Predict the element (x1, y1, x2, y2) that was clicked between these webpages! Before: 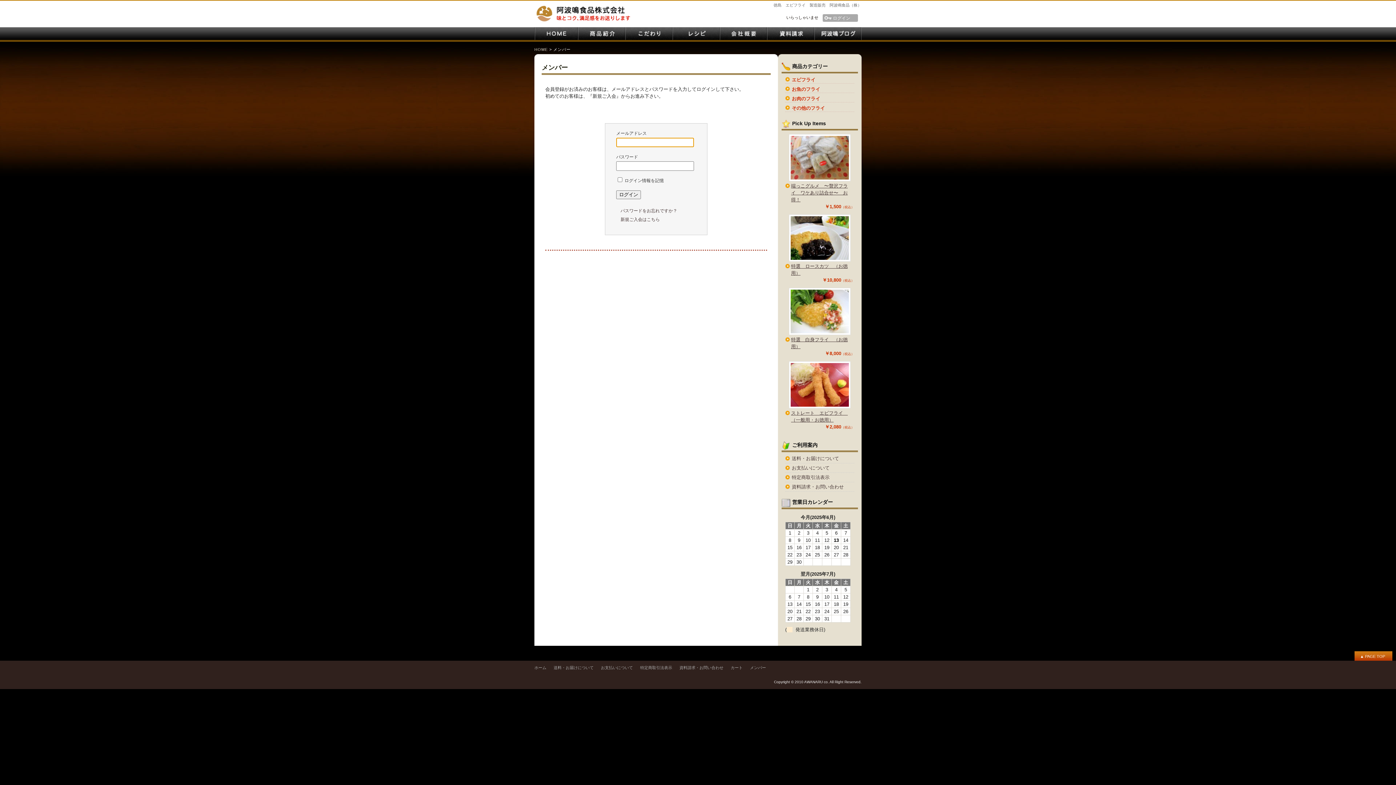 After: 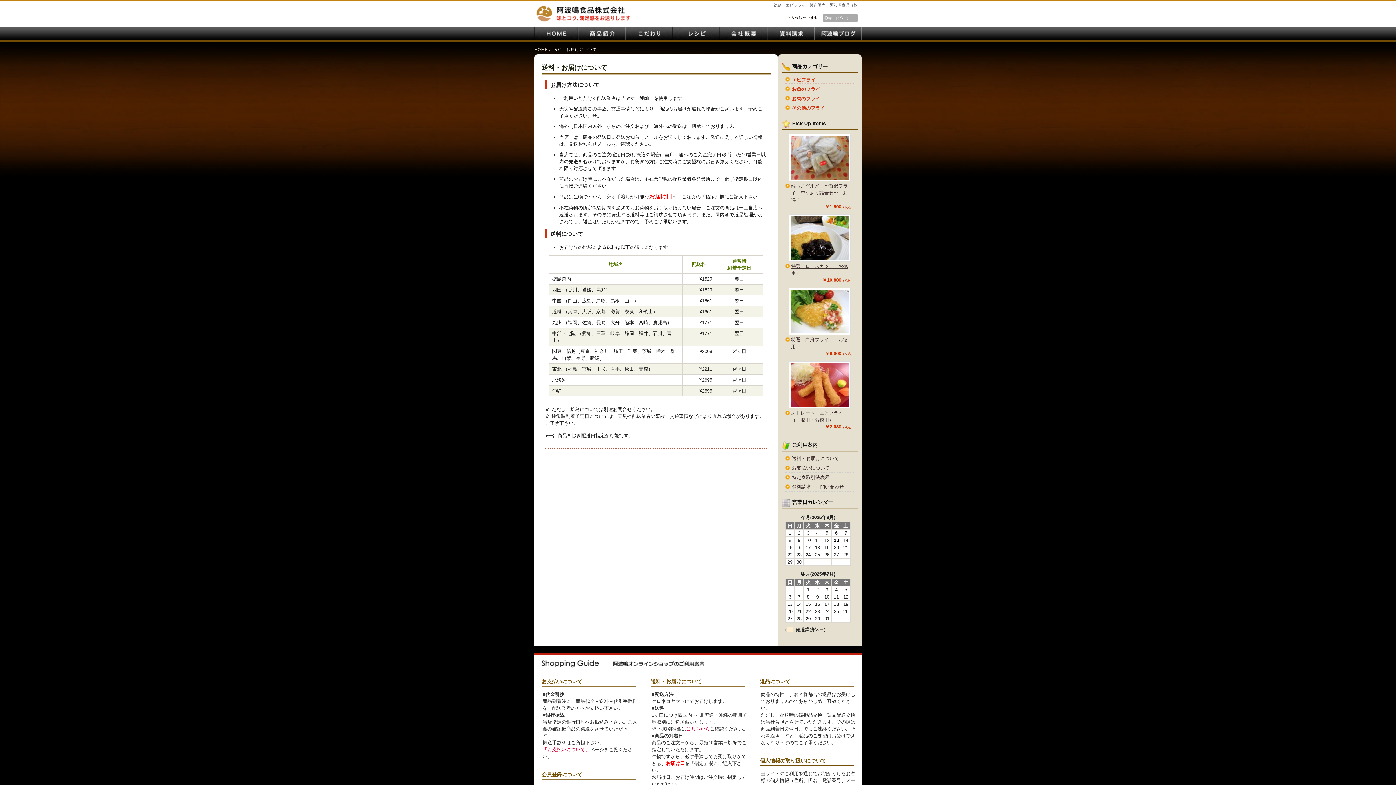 Action: bbox: (792, 456, 839, 461) label: 送料・お届けについて